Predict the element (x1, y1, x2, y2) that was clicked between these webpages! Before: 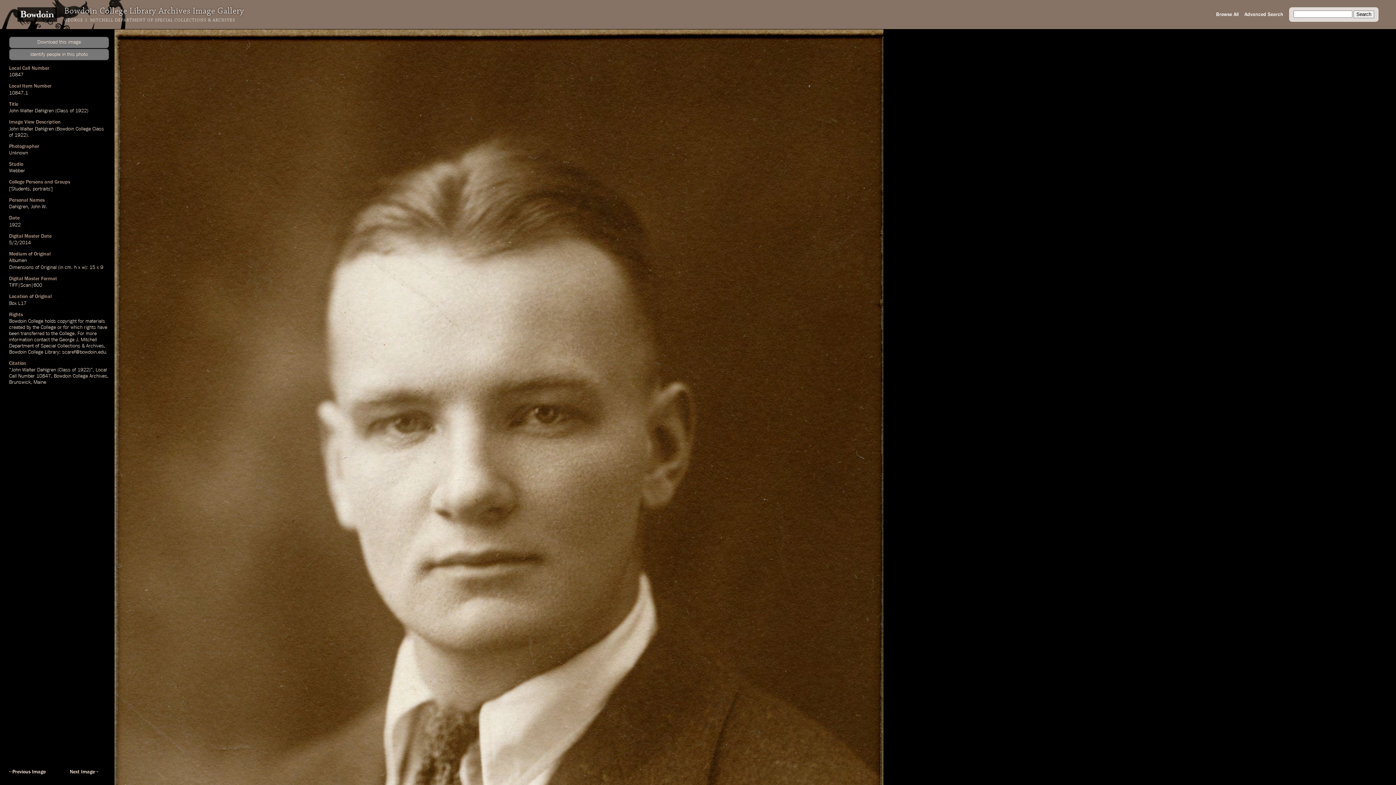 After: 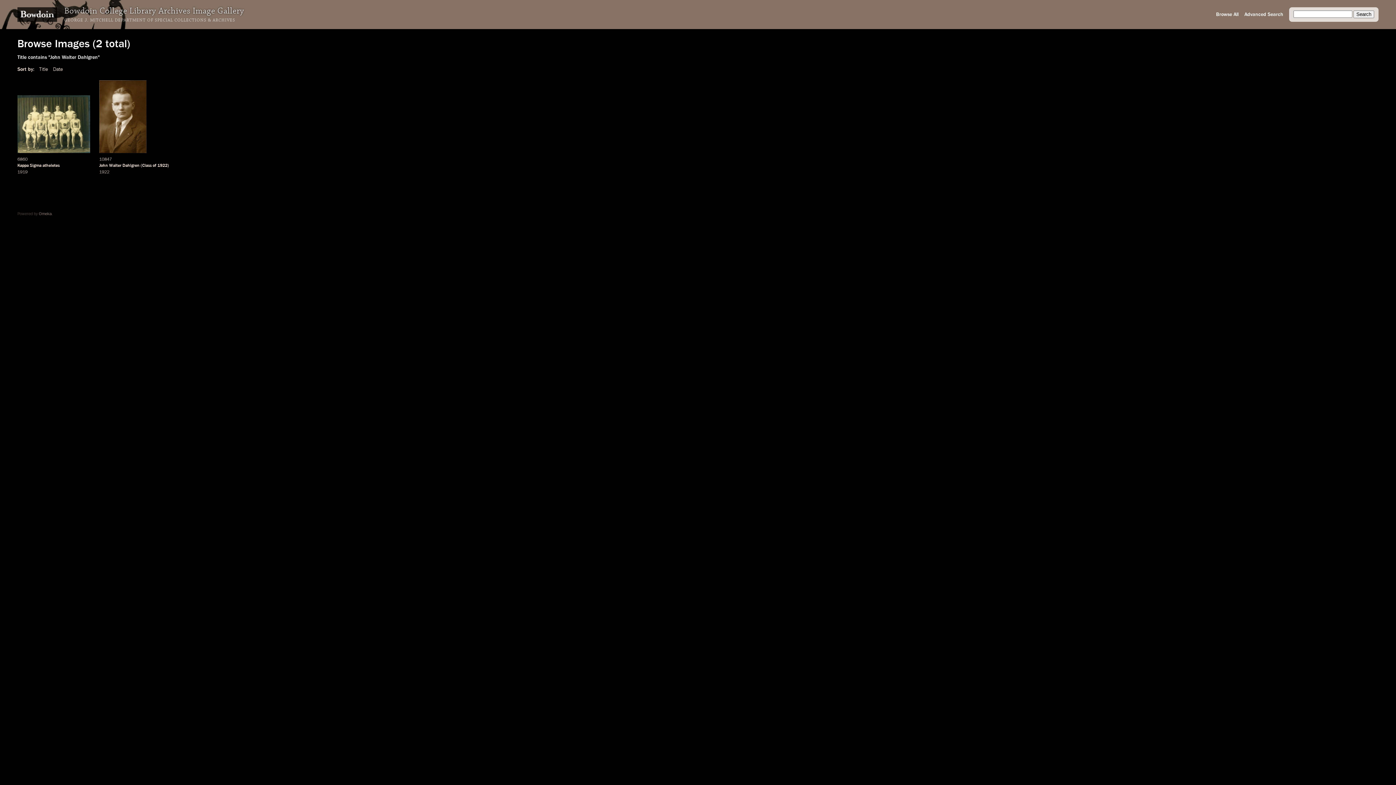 Action: bbox: (11, 367, 56, 372) label: John Walter Dahlgren